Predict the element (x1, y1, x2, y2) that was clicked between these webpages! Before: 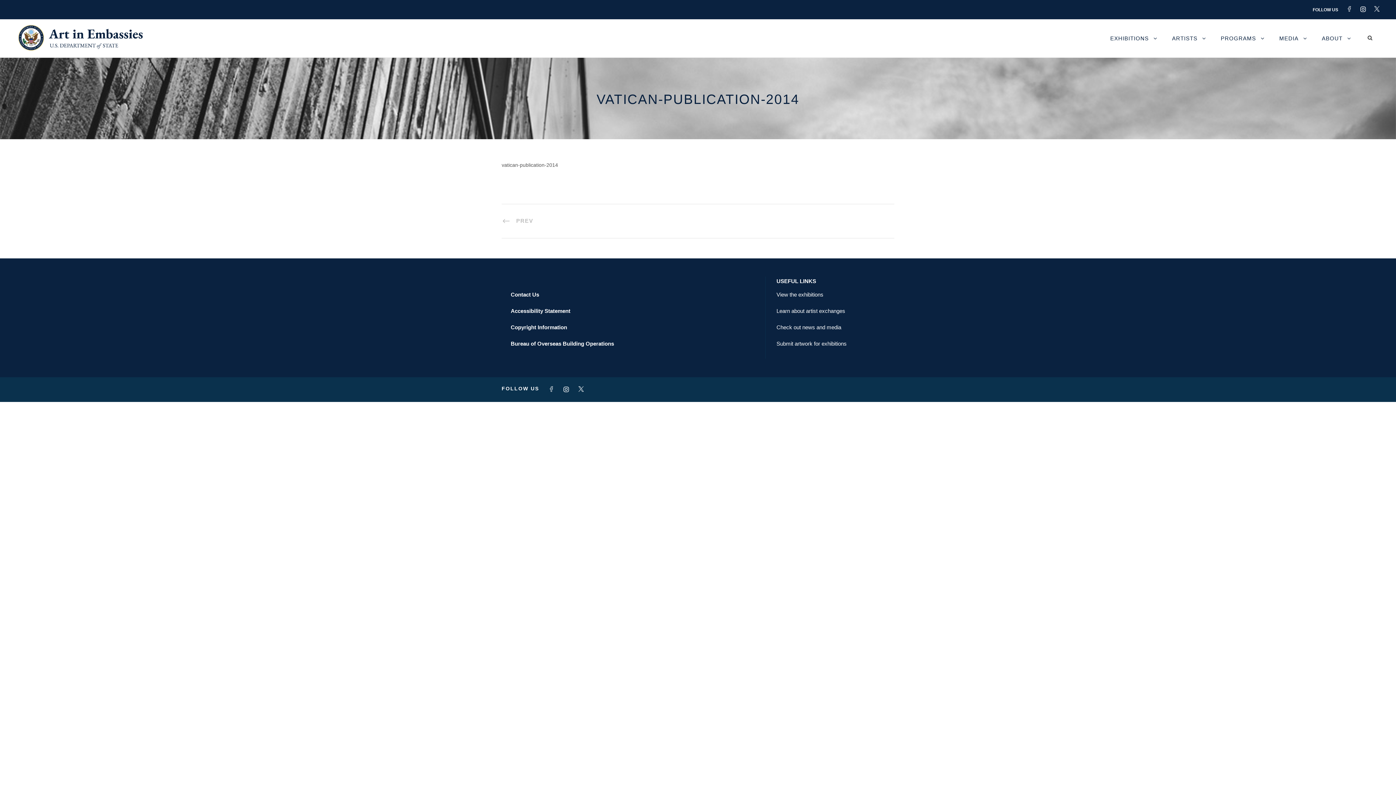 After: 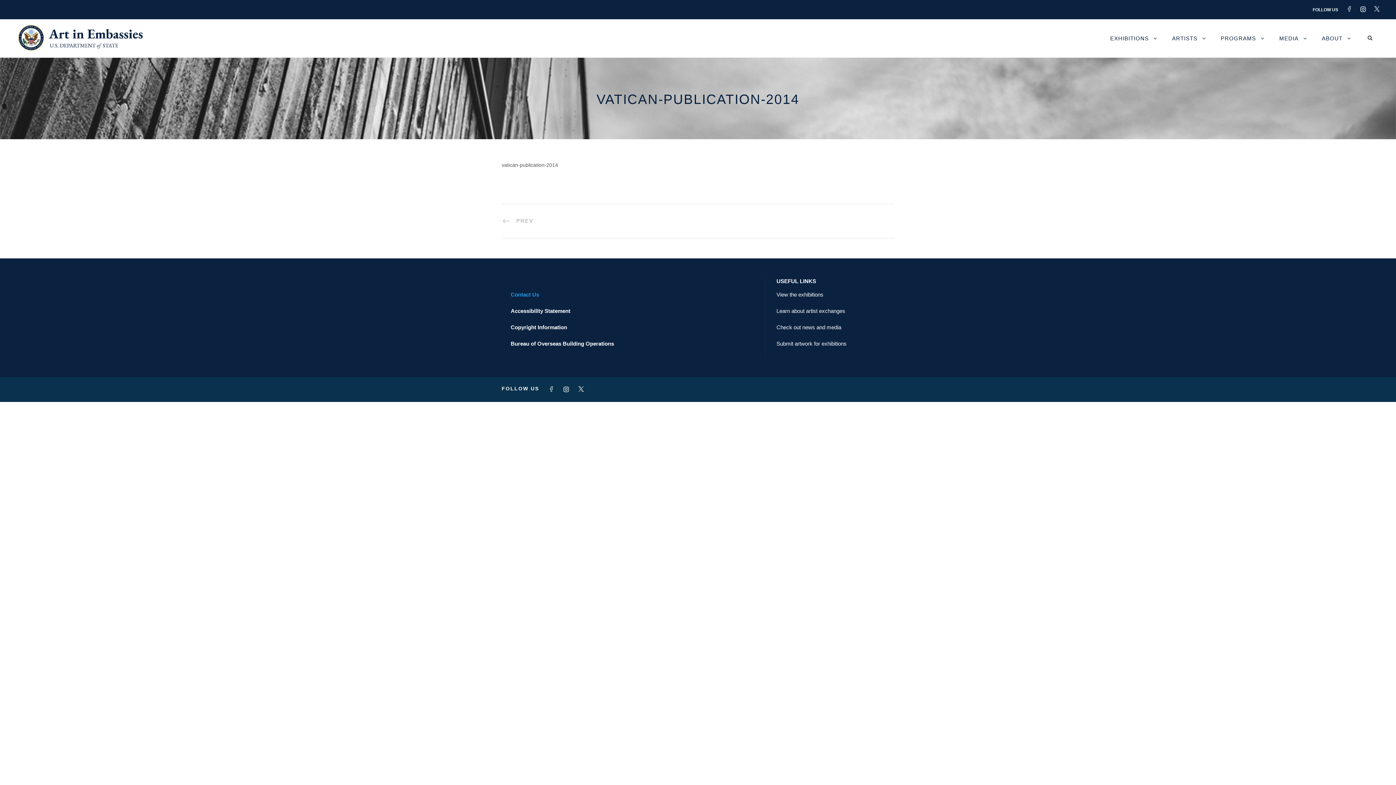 Action: bbox: (510, 291, 539, 297) label: Contact Us